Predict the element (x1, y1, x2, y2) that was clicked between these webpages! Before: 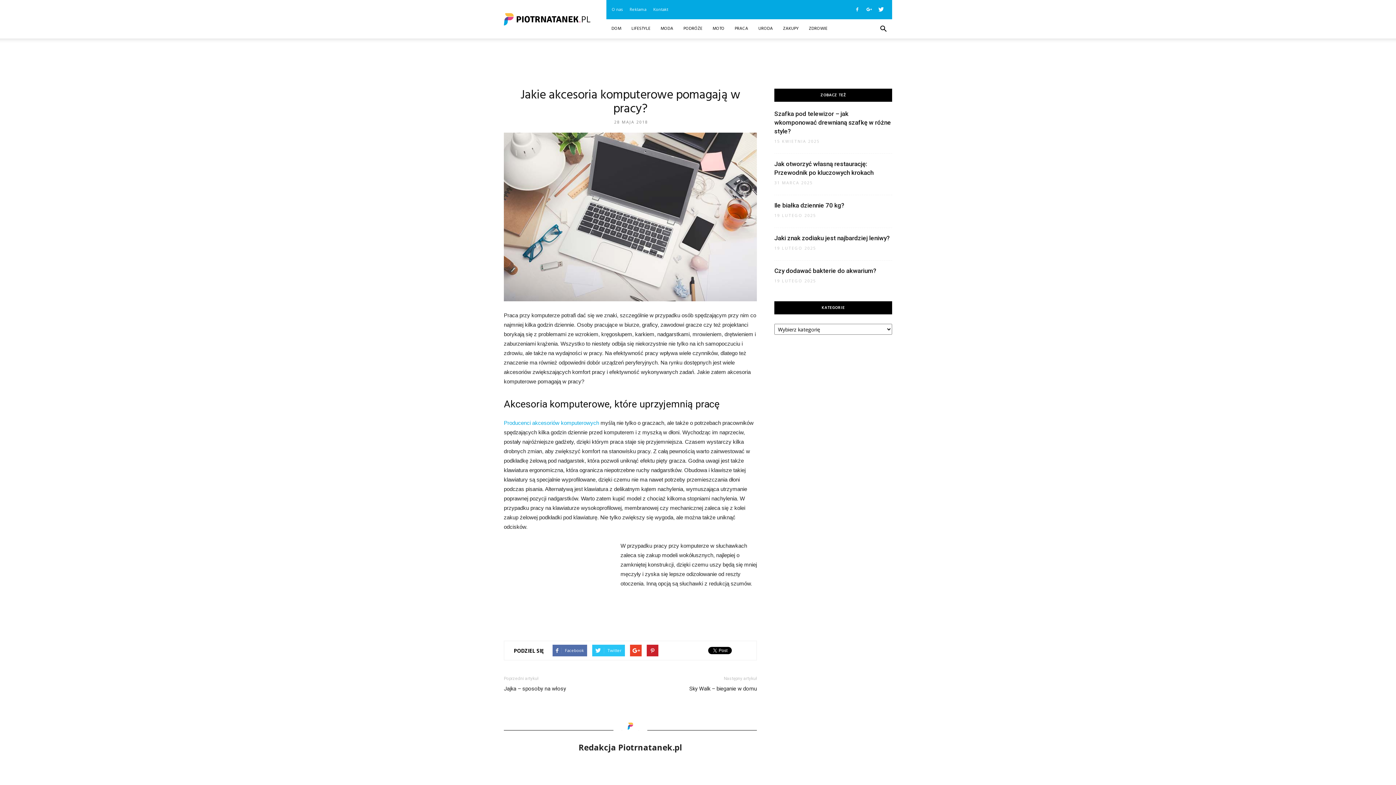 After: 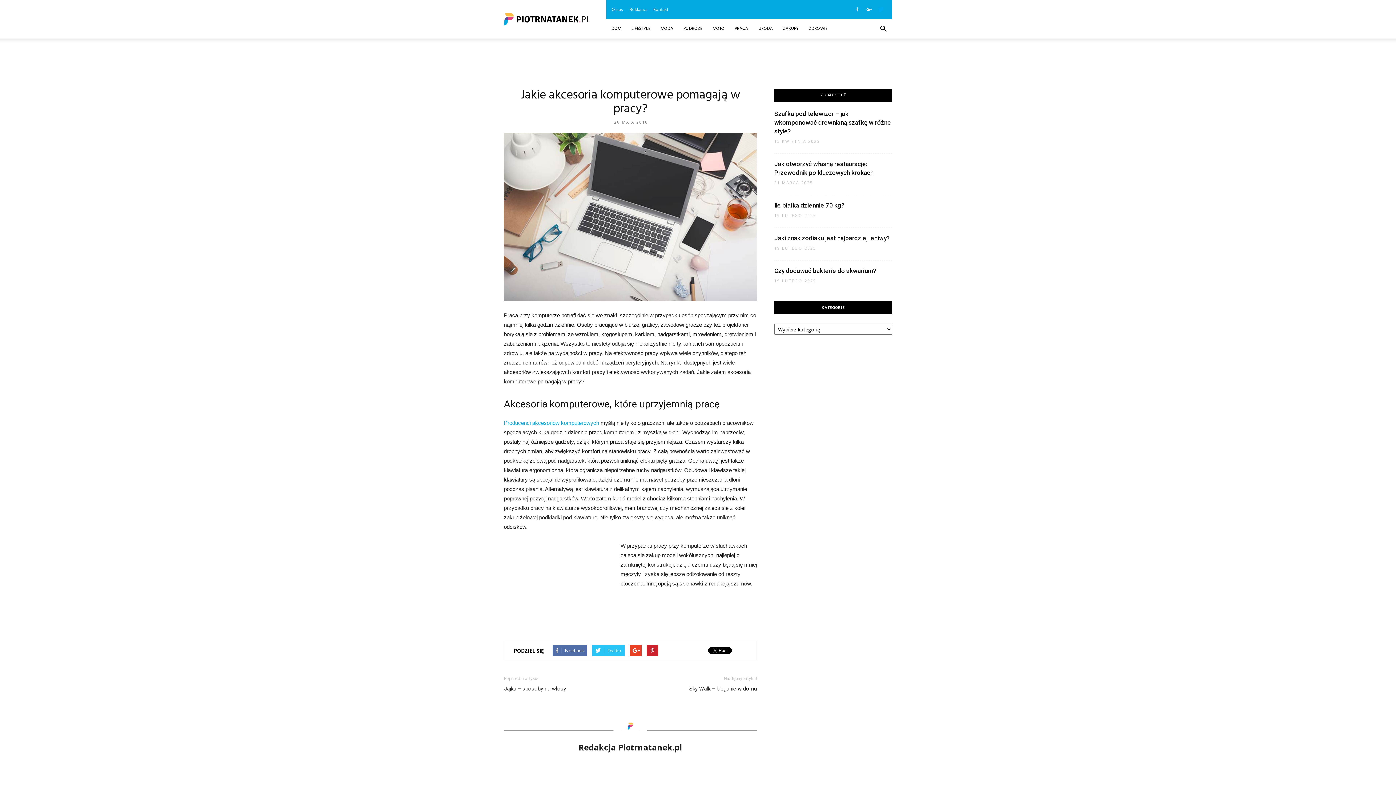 Action: bbox: (876, 4, 886, 14)